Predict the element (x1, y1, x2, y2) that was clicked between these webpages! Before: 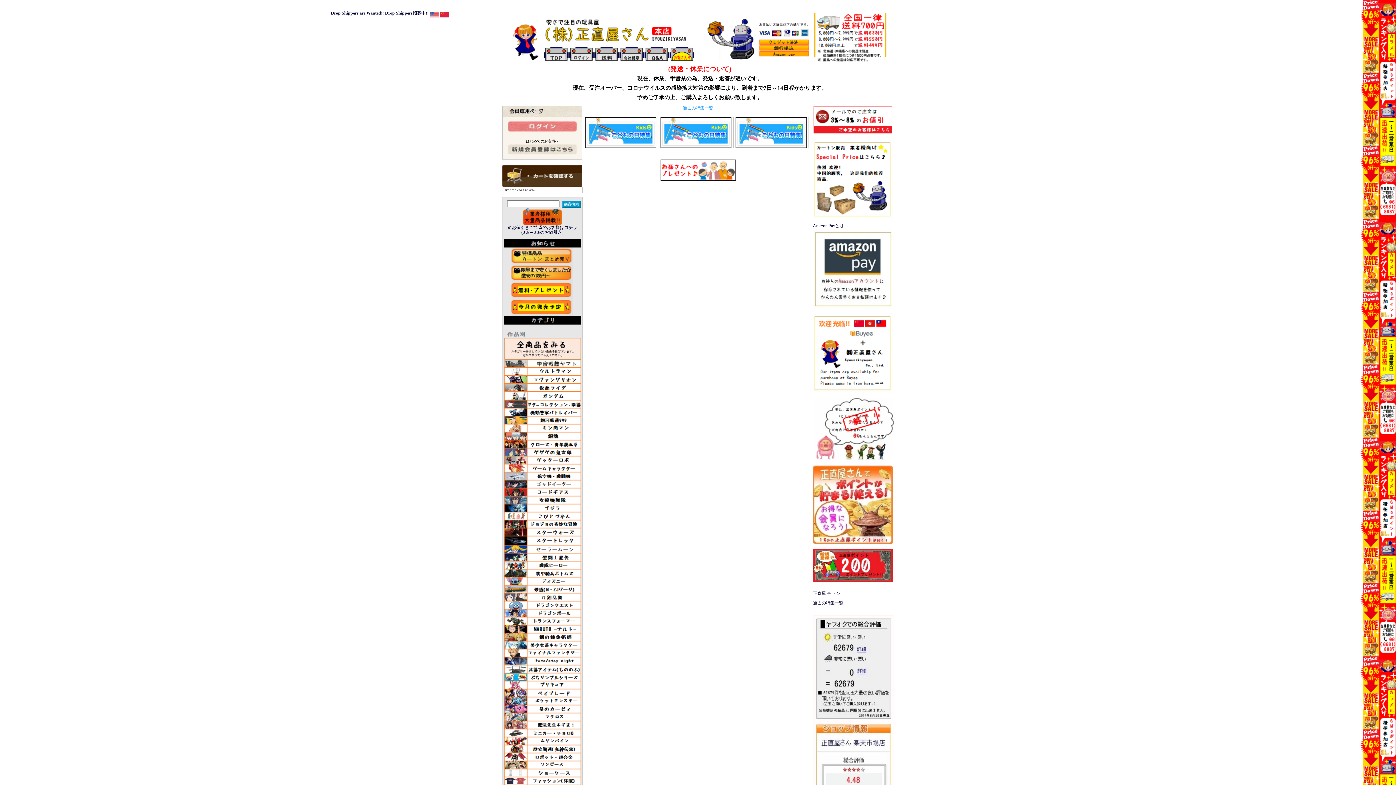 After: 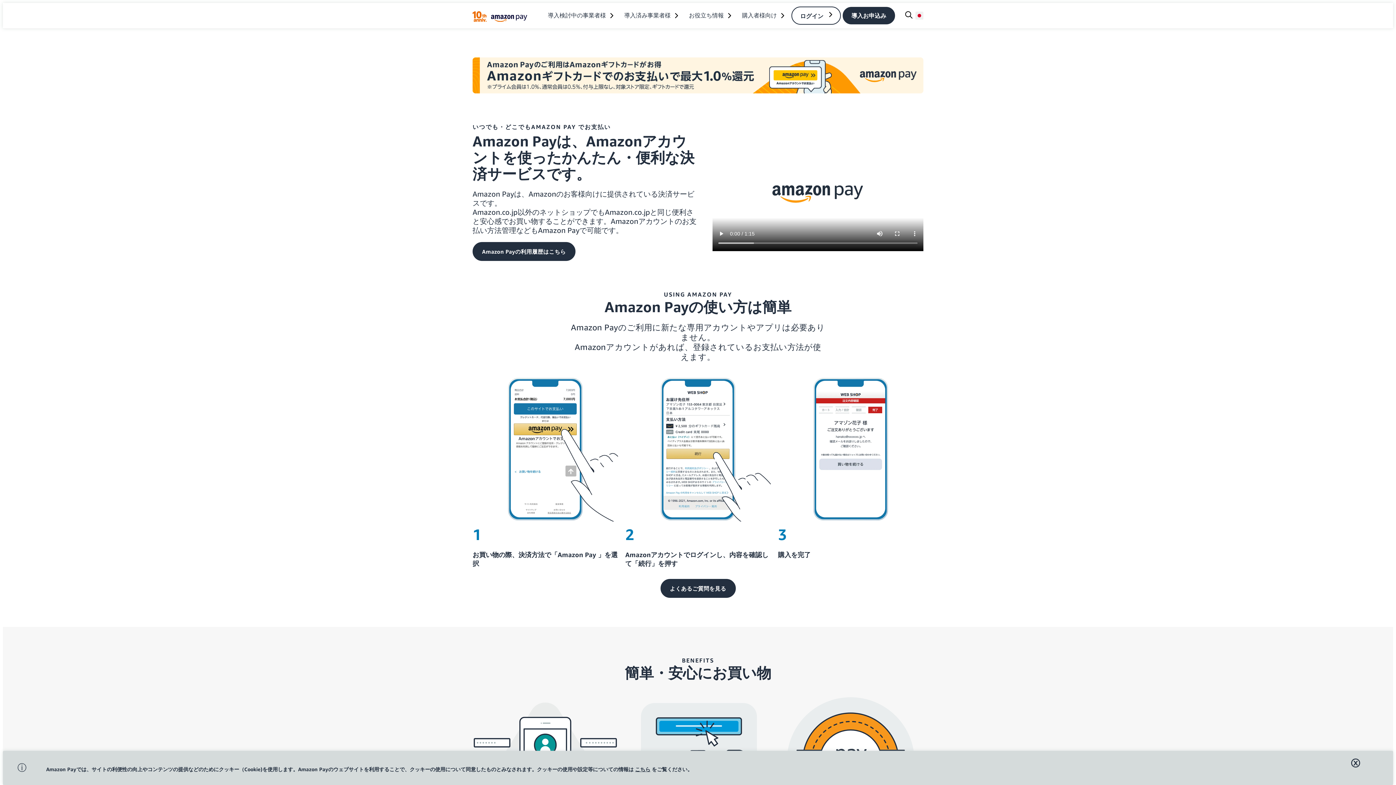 Action: bbox: (813, 223, 848, 228) label: Amazon Payとは…